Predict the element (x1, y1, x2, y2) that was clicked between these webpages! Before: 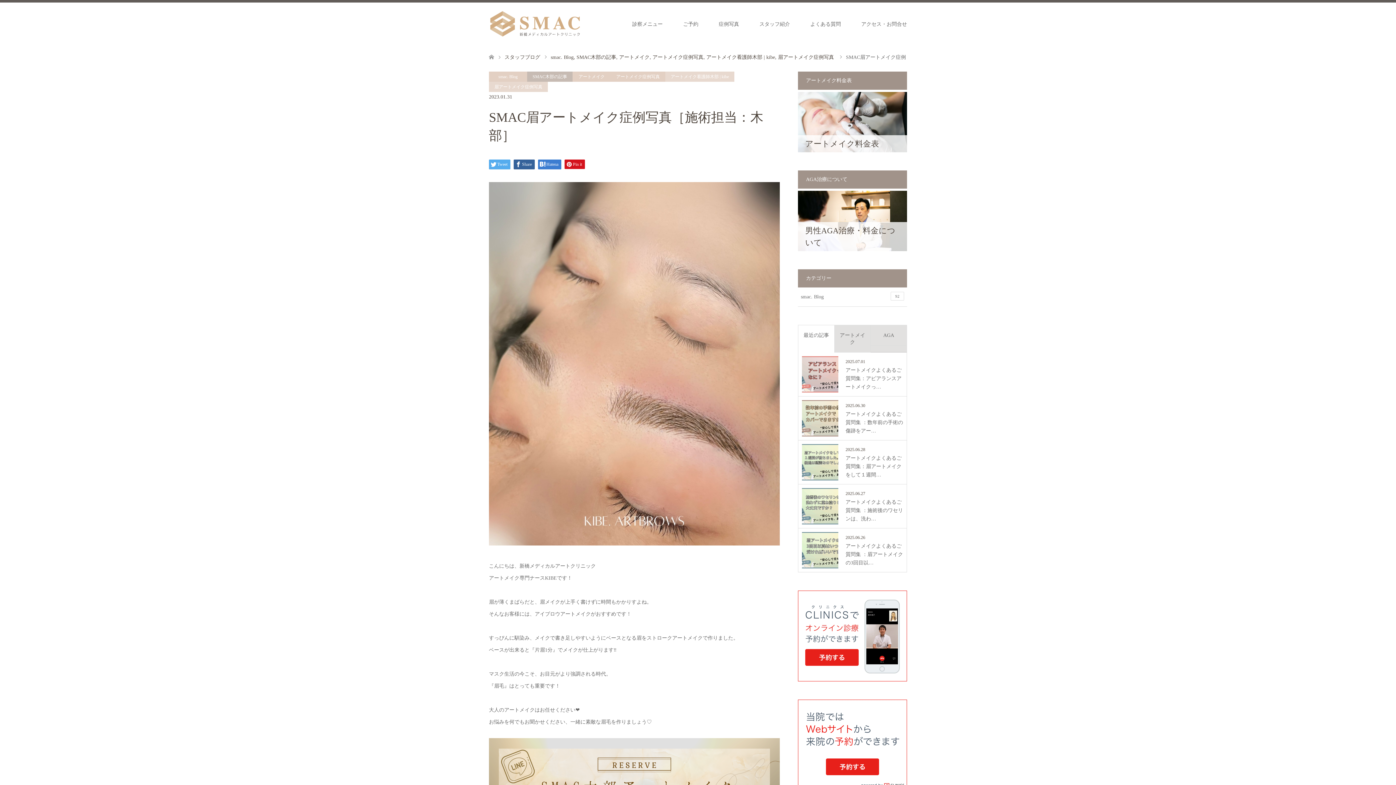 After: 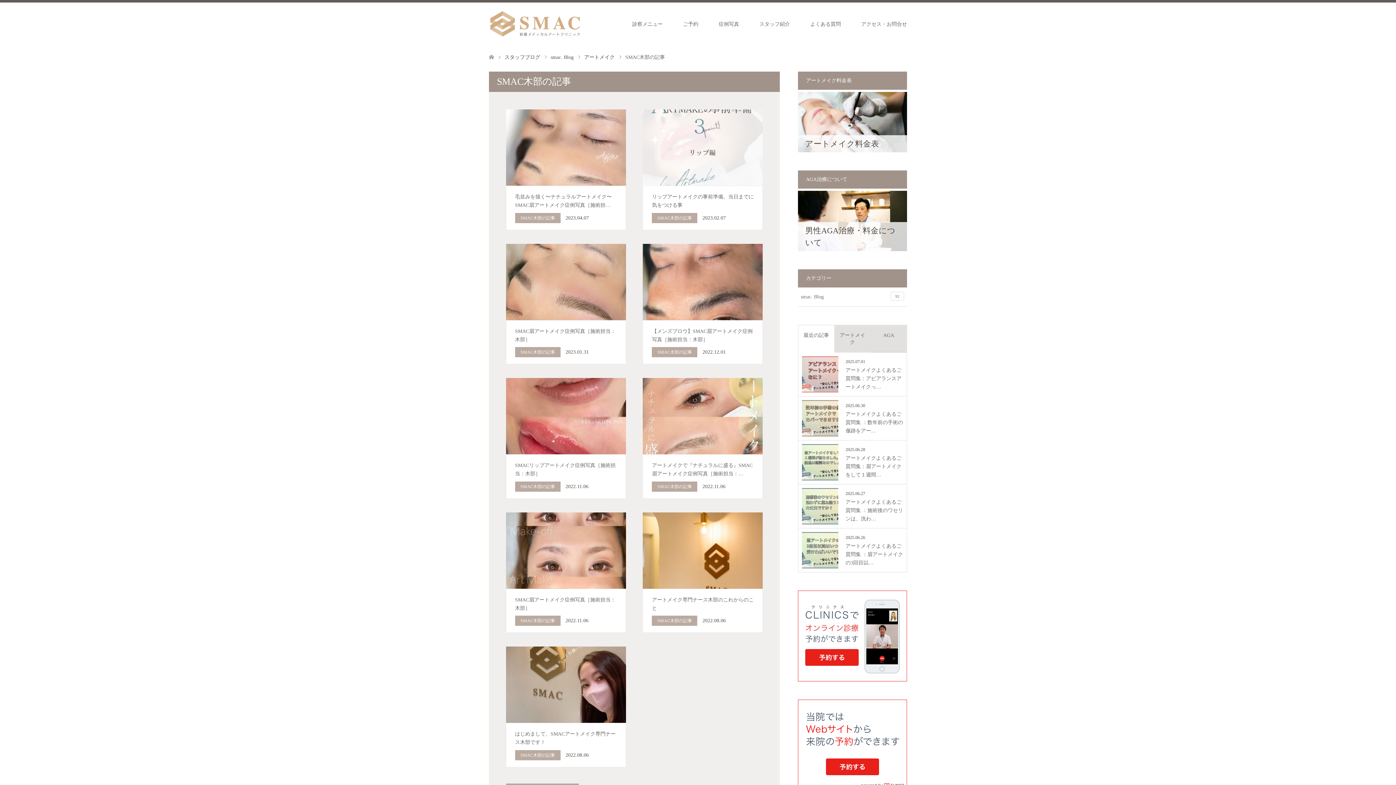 Action: label: SMAC木部の記事, bbox: (576, 54, 617, 60)